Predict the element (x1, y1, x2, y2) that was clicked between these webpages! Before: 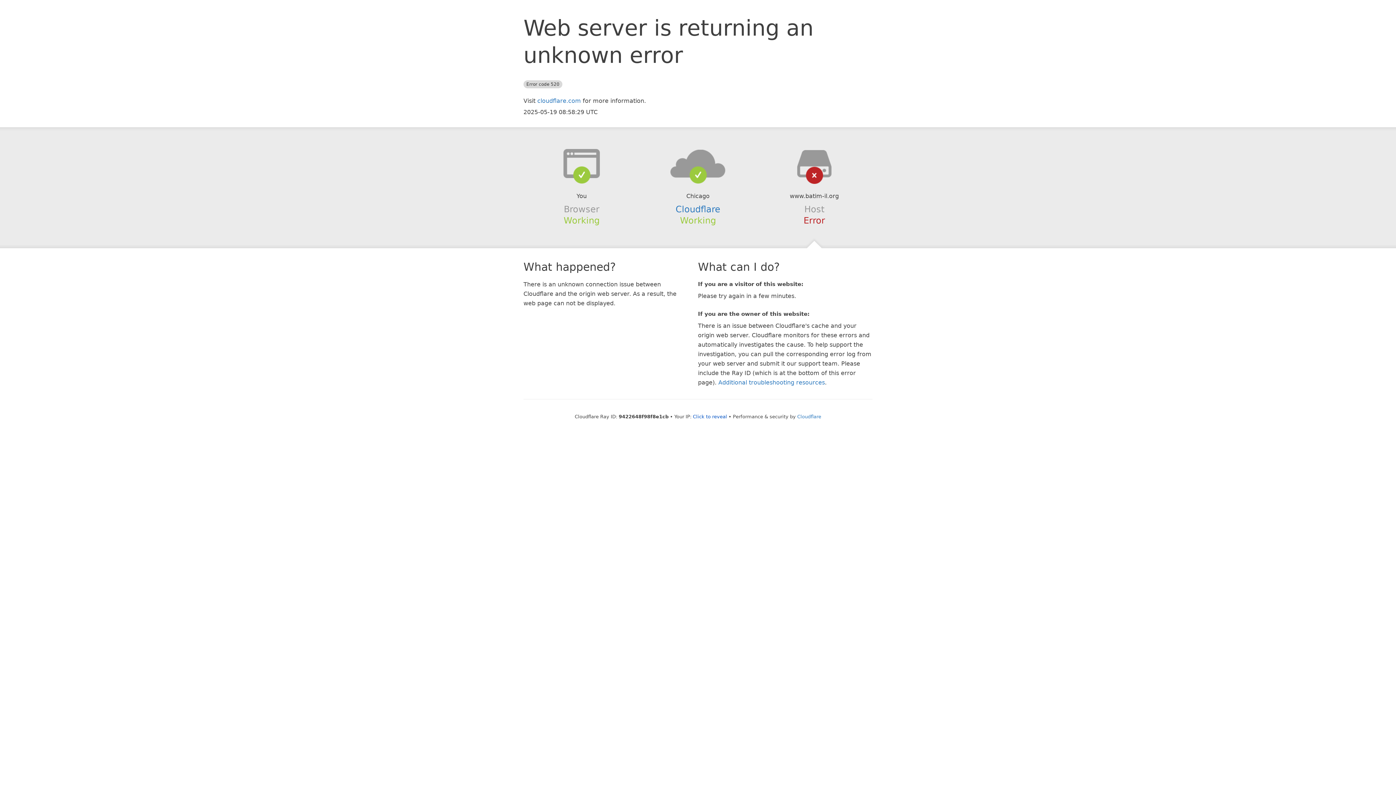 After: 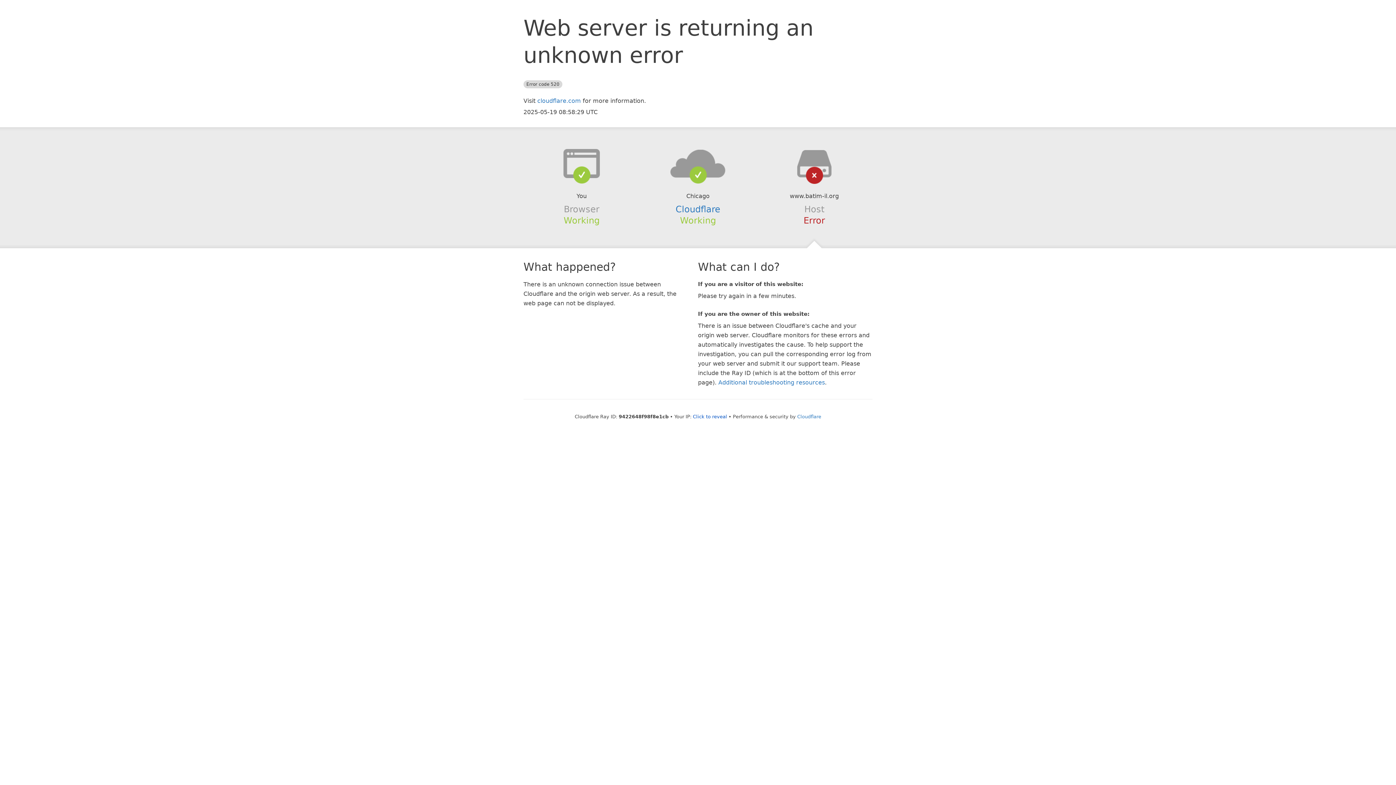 Action: bbox: (639, 148, 756, 178)